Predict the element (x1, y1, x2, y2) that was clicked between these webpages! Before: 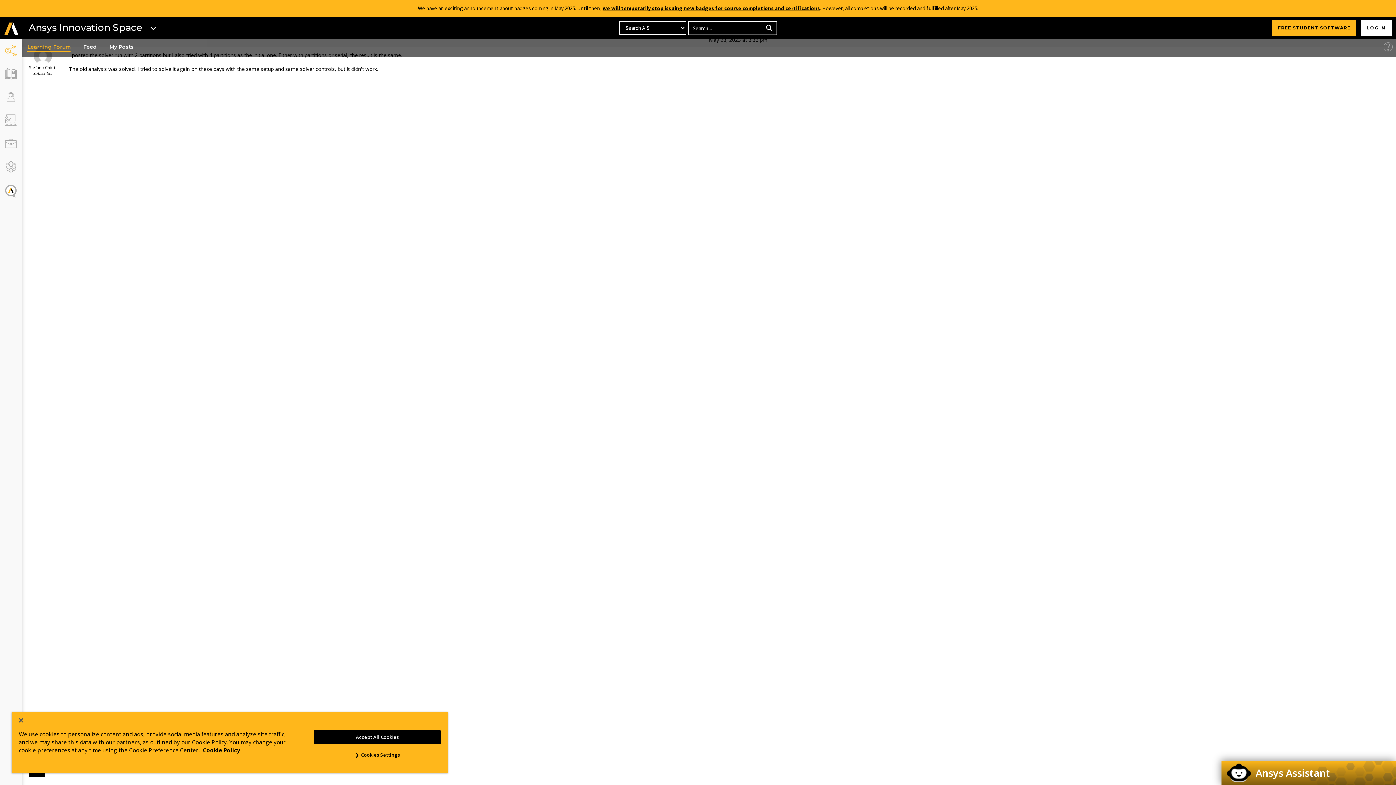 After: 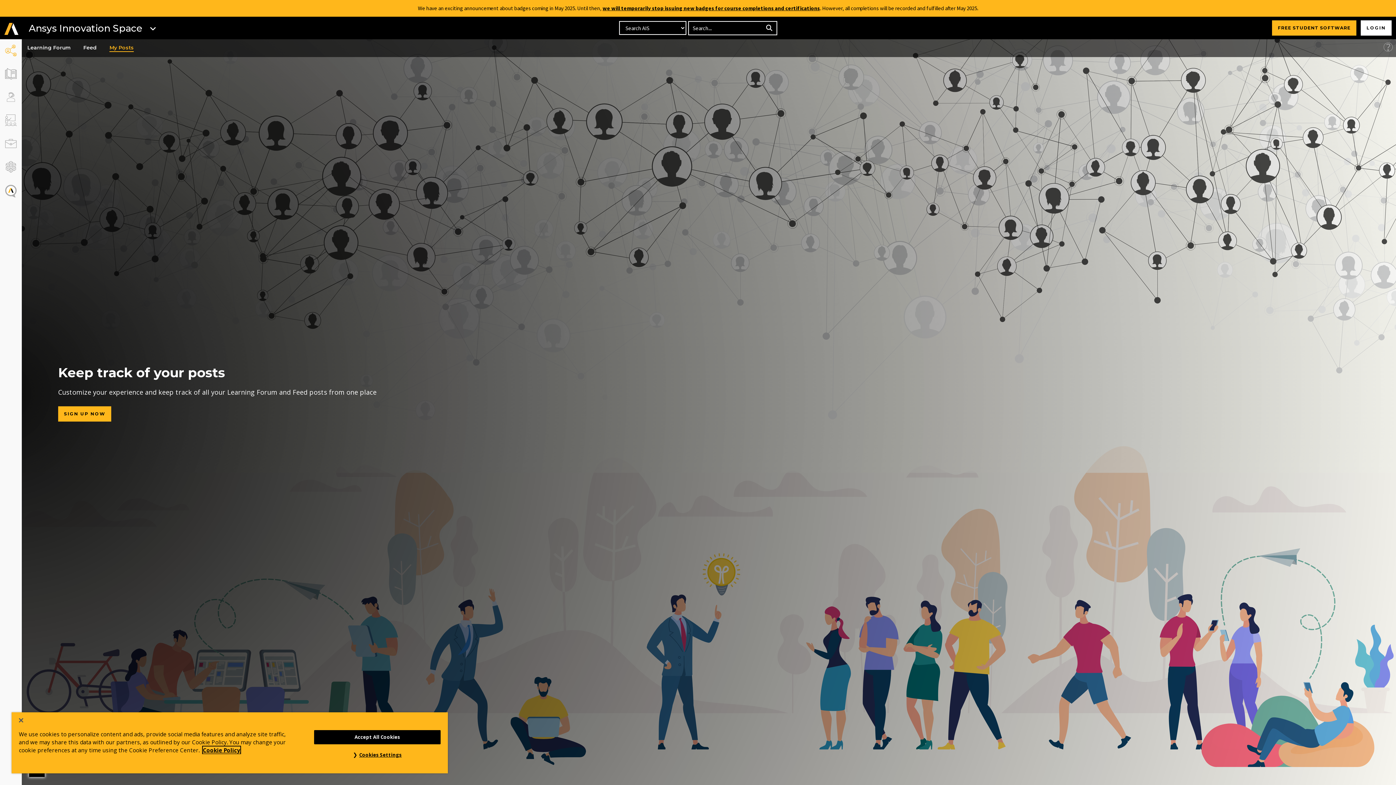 Action: bbox: (105, 41, 137, 53) label: My Posts